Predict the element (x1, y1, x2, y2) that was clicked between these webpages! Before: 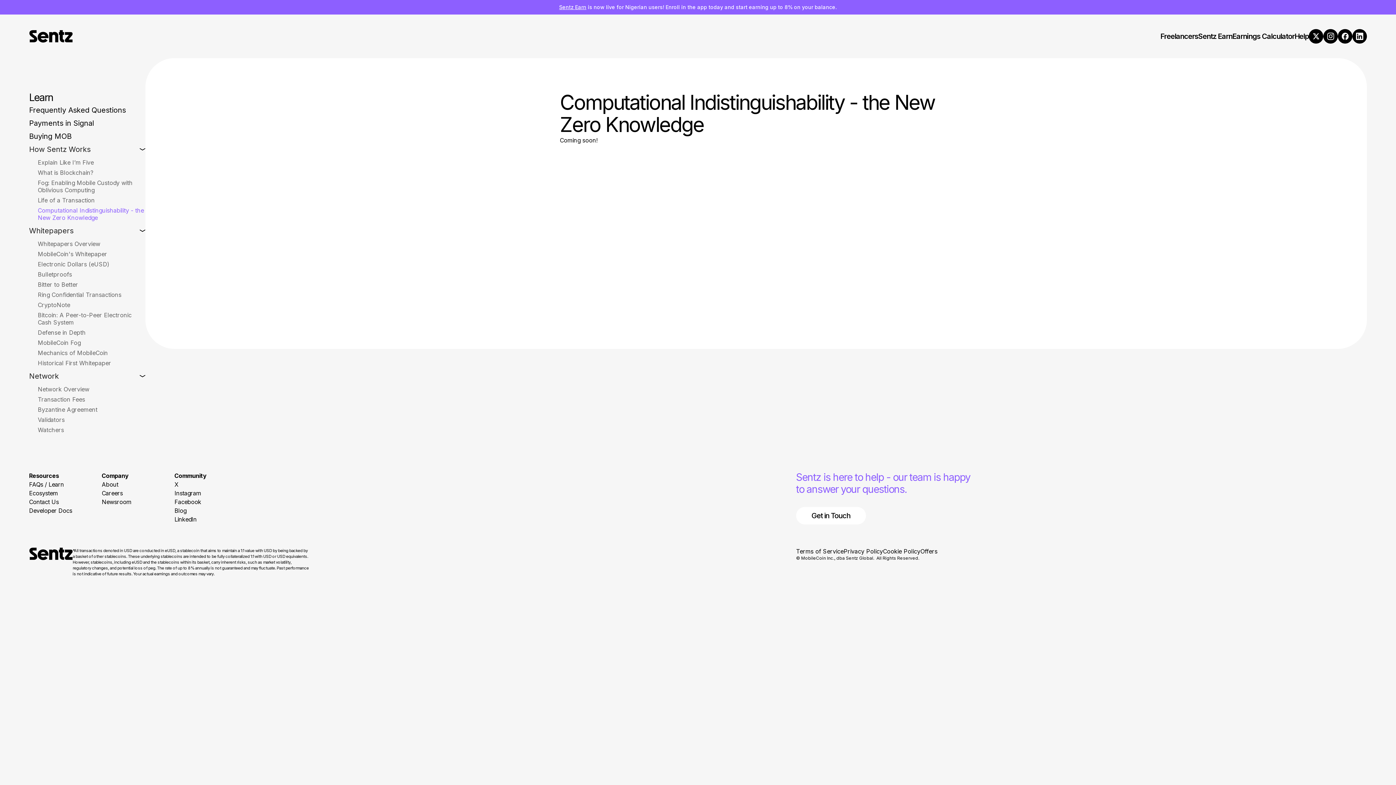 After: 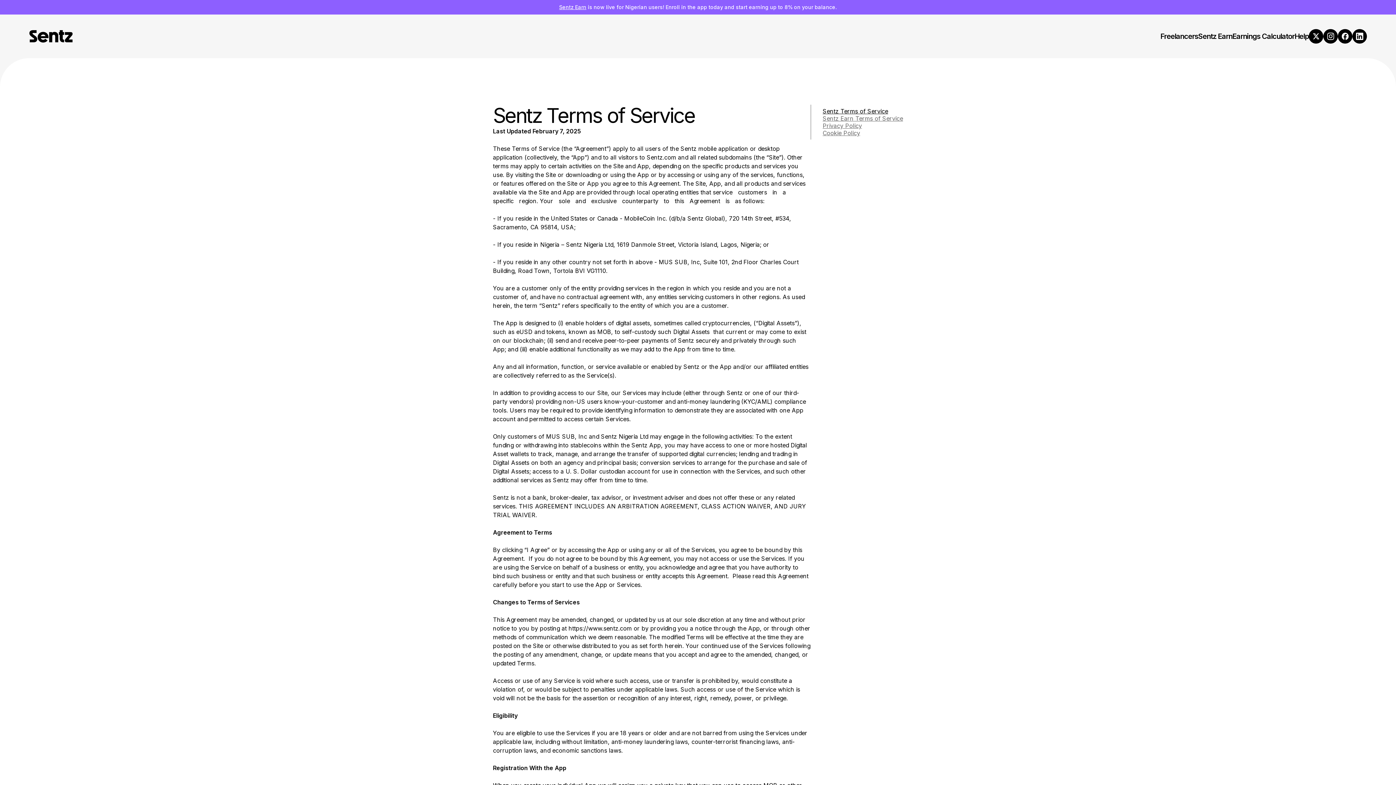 Action: label: Terms of Service bbox: (796, 548, 843, 555)